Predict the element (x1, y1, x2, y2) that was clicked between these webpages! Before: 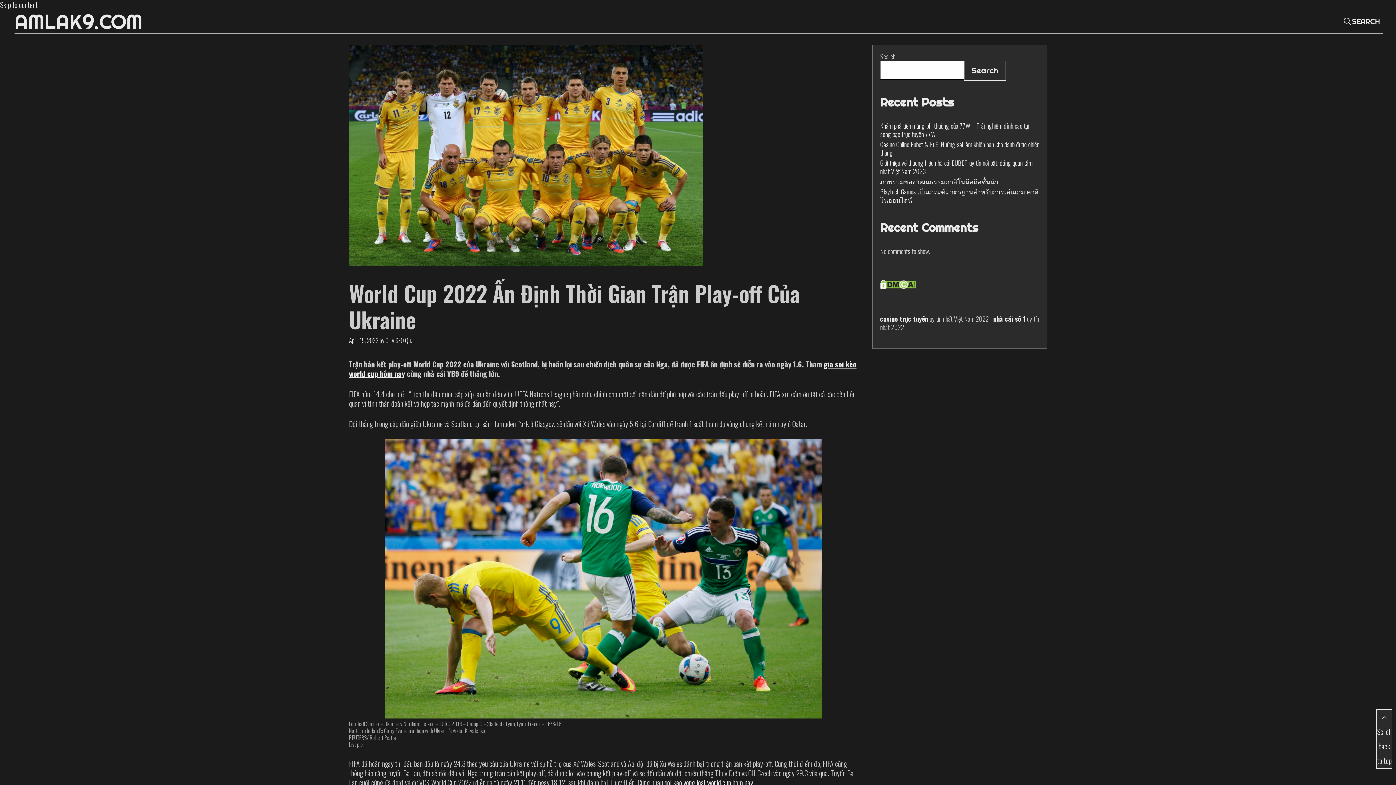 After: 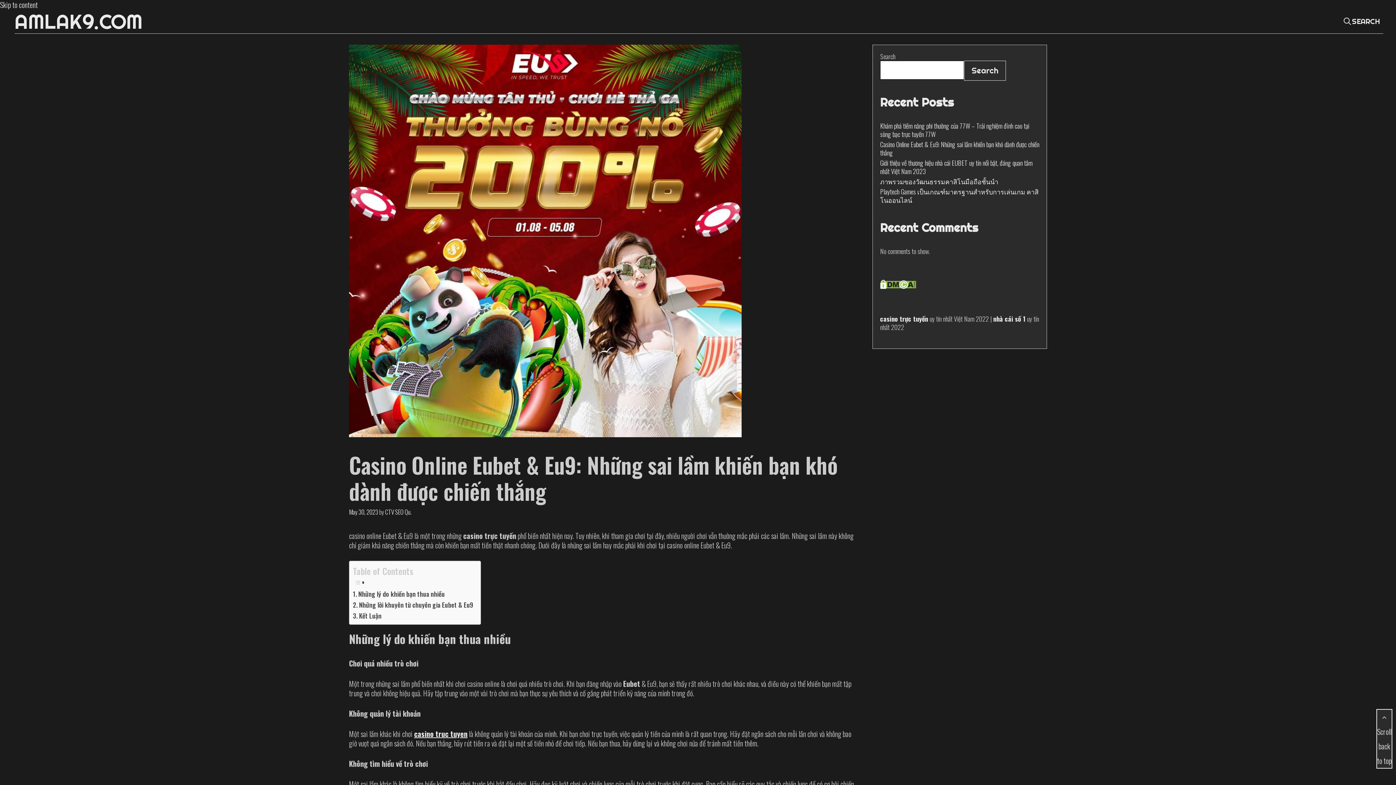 Action: label: Casino Online Eubet & Eu9: Những sai lầm khiến bạn khó dành được chiến thắng bbox: (880, 139, 1039, 157)